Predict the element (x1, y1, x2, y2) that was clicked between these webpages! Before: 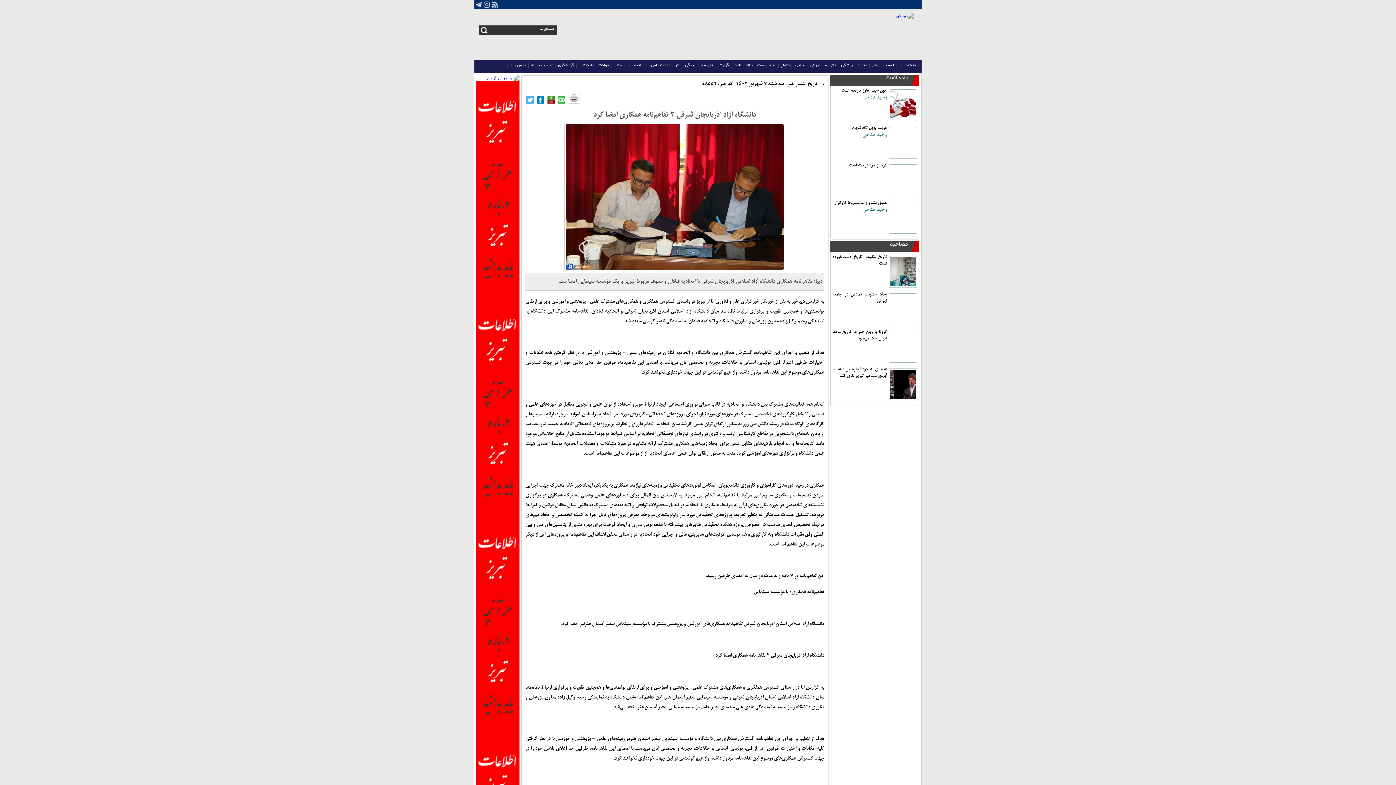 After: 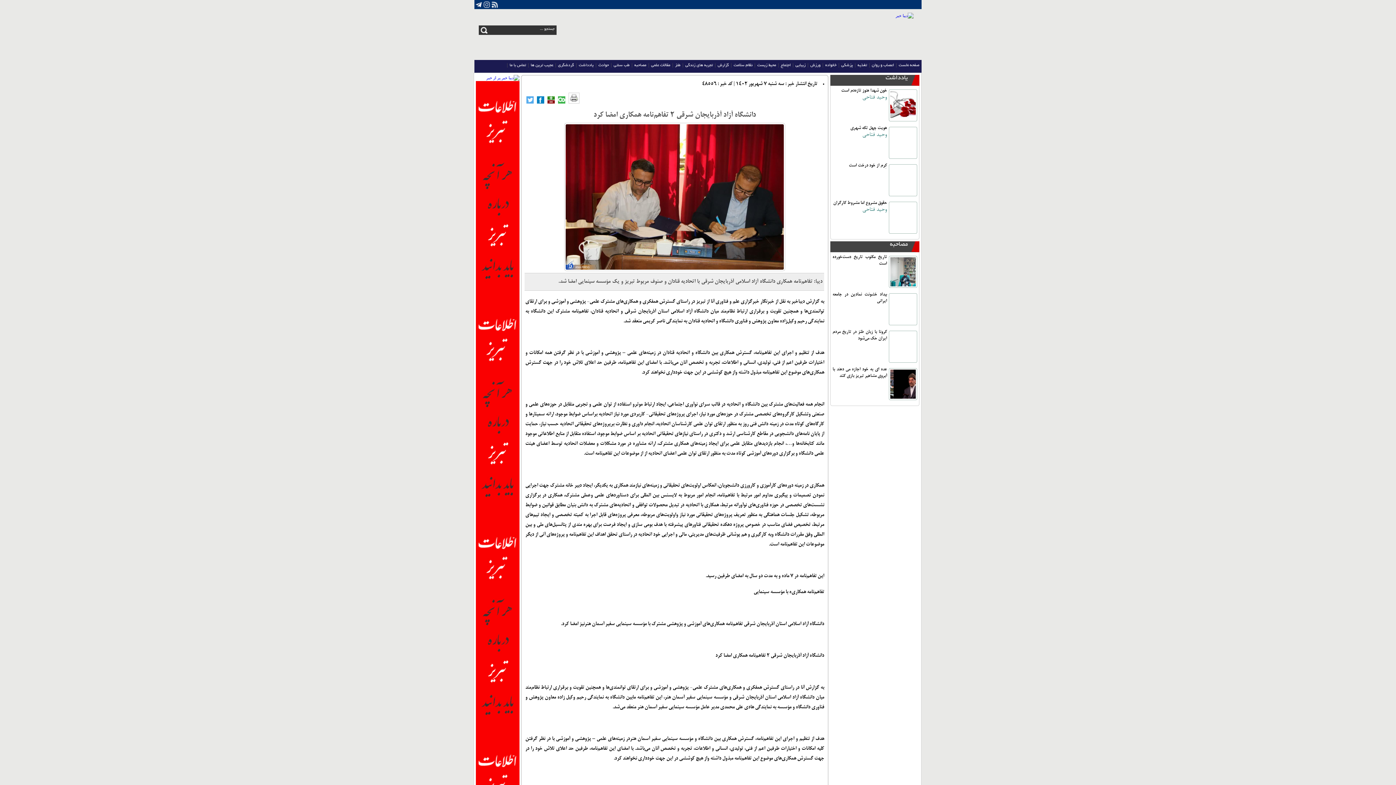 Action: bbox: (593, 111, 756, 119) label: دانشگاه آزاد آذربایجان شرقی ۲ تفاهم‌نامه همکاری امضا کرد